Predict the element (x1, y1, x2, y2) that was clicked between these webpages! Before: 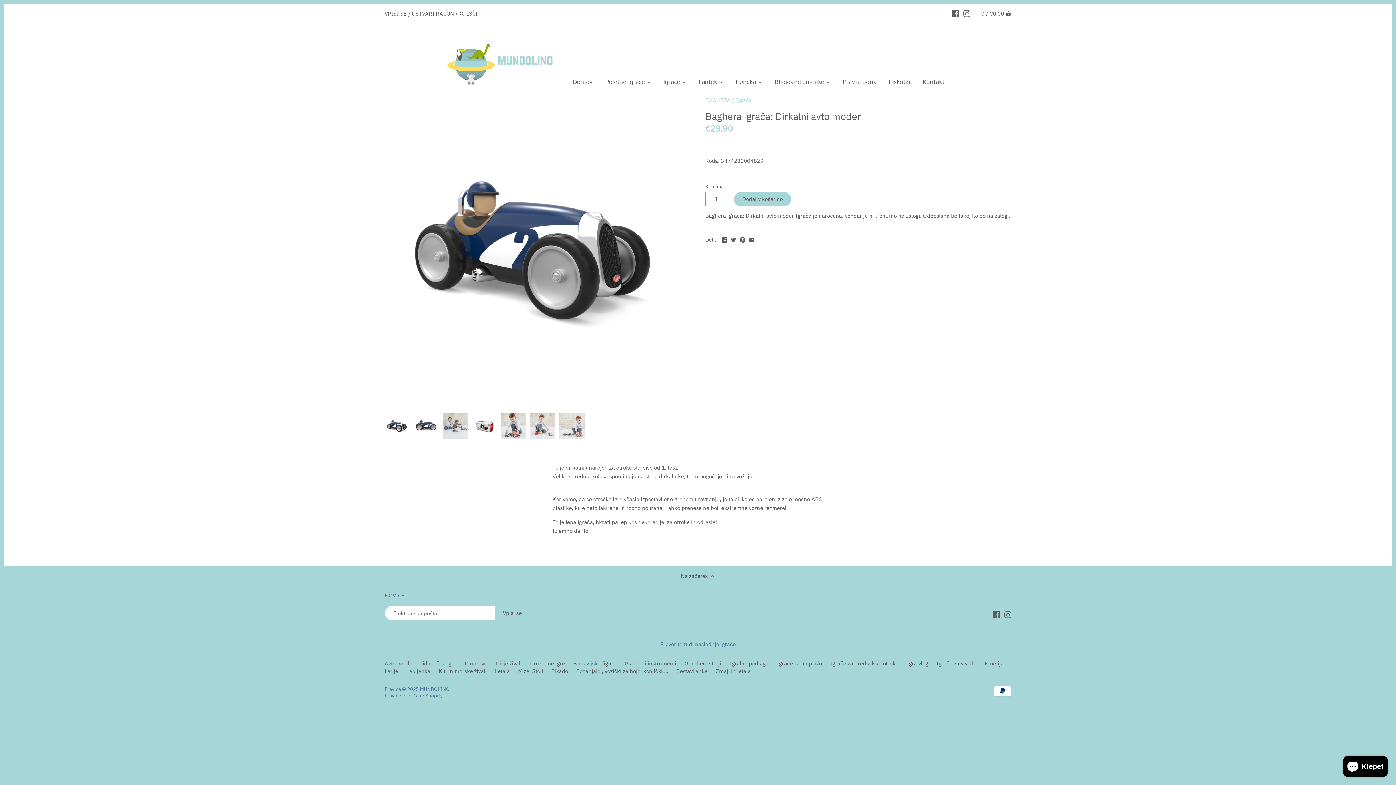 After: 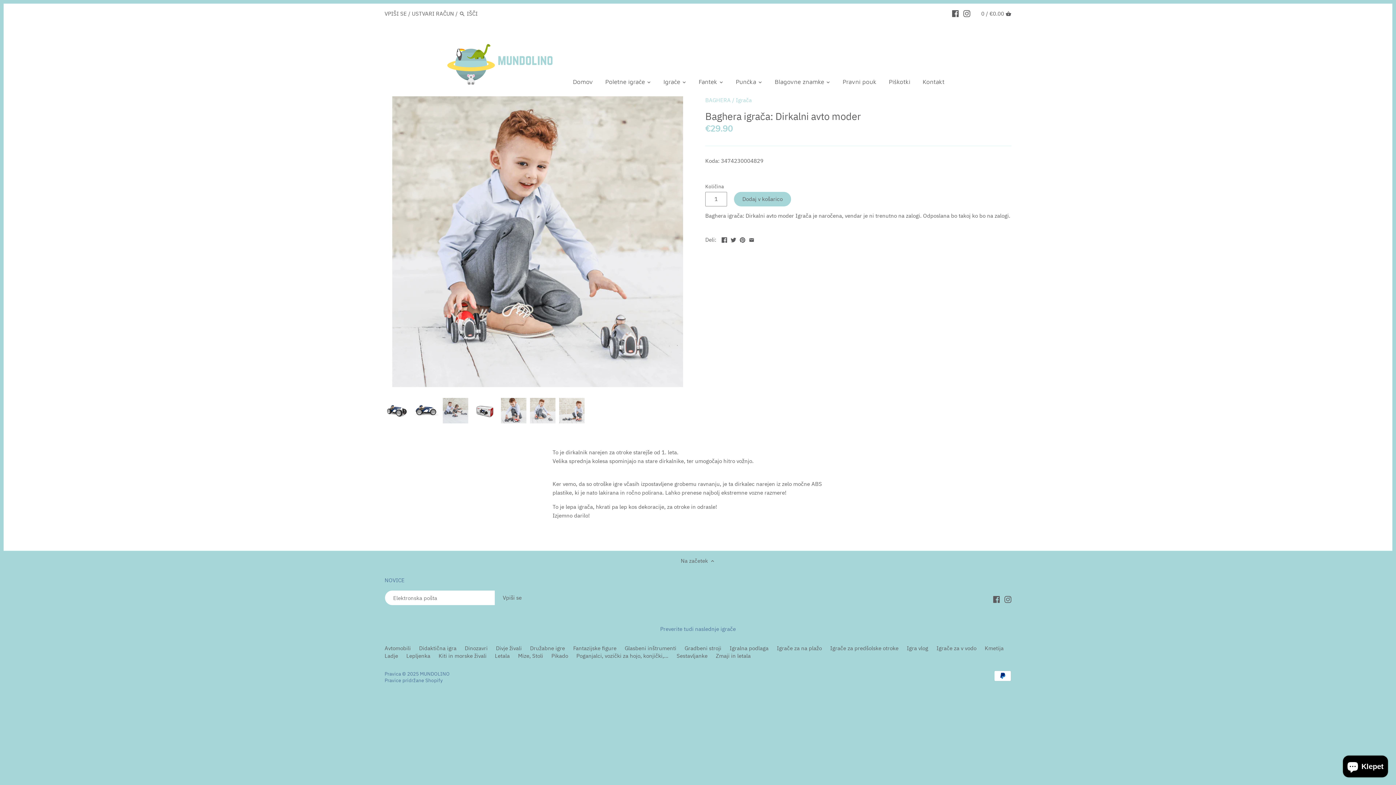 Action: bbox: (530, 413, 555, 438)